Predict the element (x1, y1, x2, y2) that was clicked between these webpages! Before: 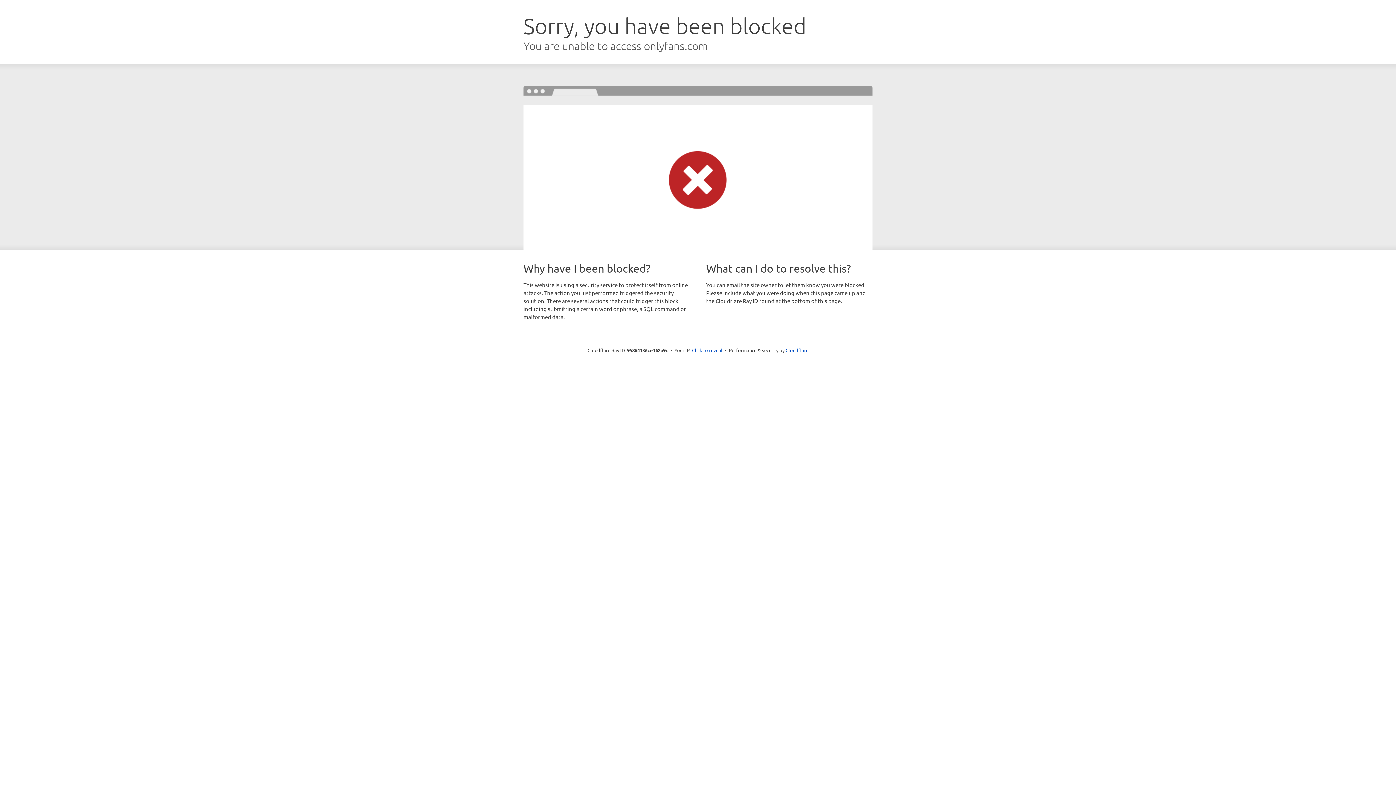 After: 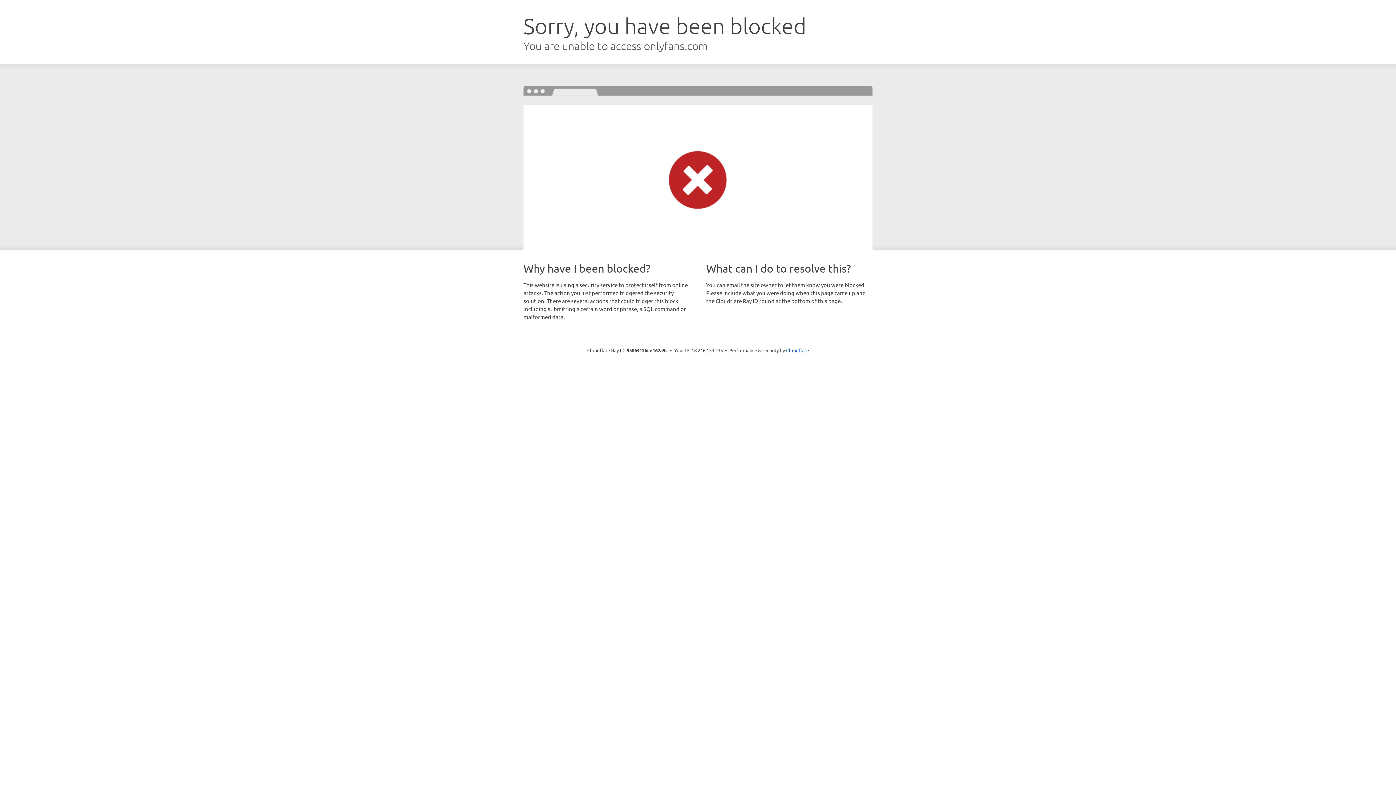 Action: bbox: (692, 346, 722, 353) label: Click to reveal